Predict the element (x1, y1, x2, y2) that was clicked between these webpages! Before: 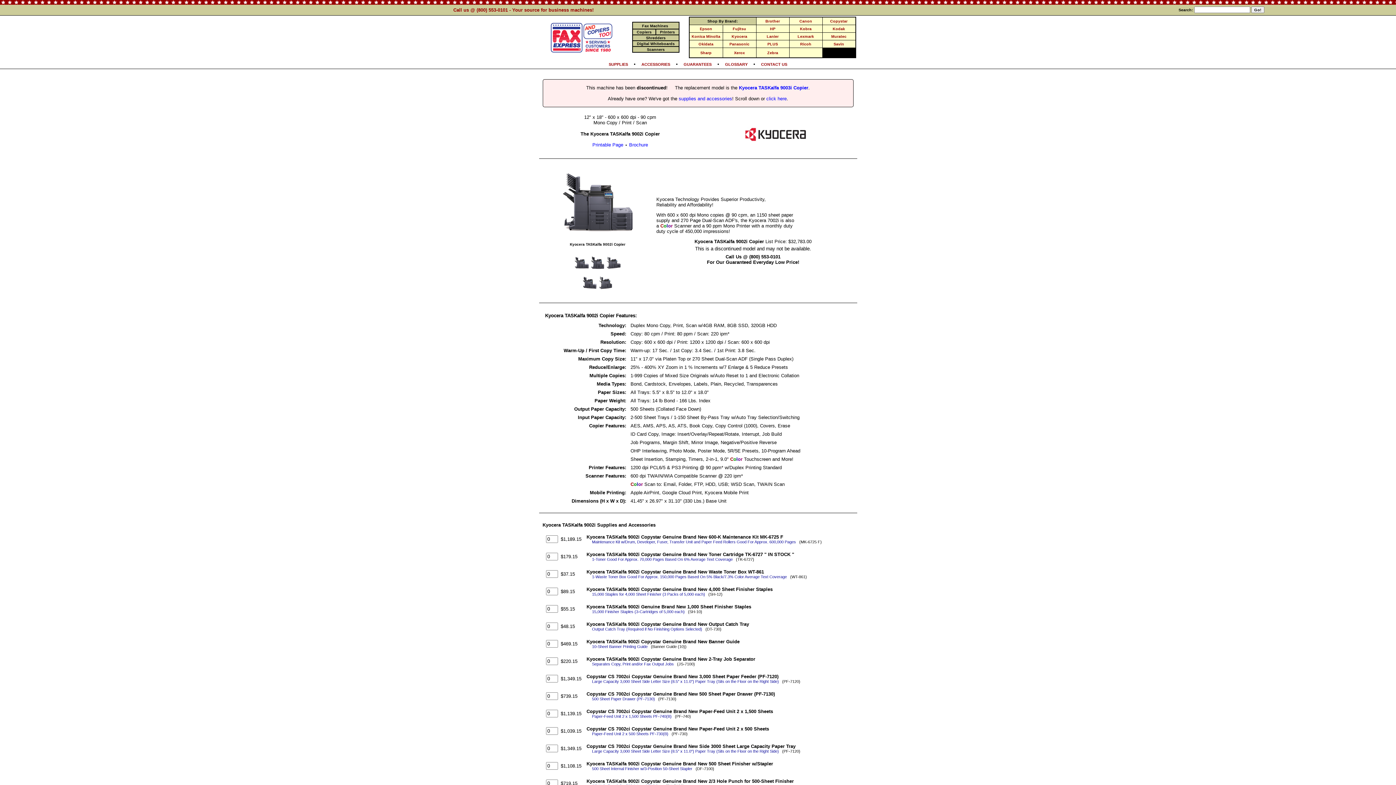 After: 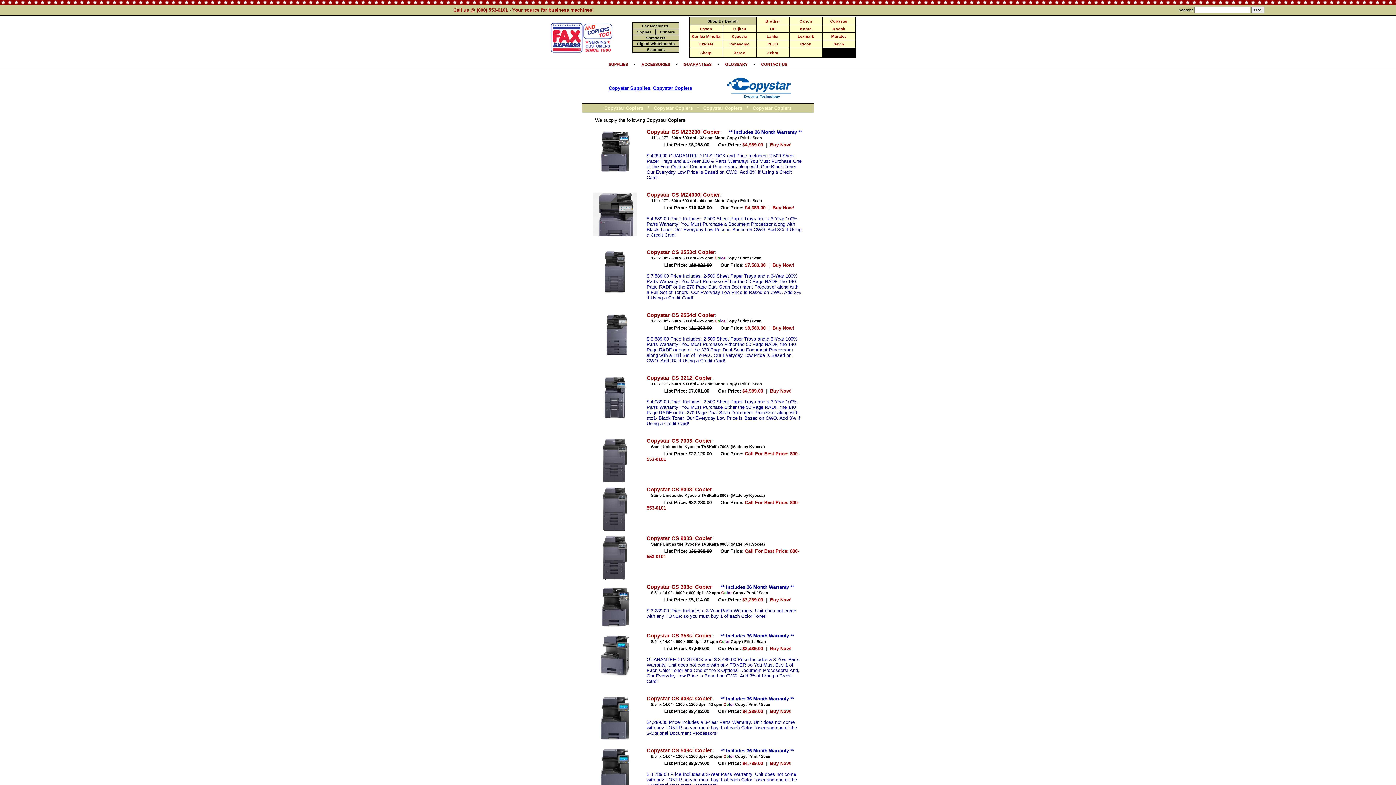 Action: label: Copystar bbox: (830, 18, 847, 23)